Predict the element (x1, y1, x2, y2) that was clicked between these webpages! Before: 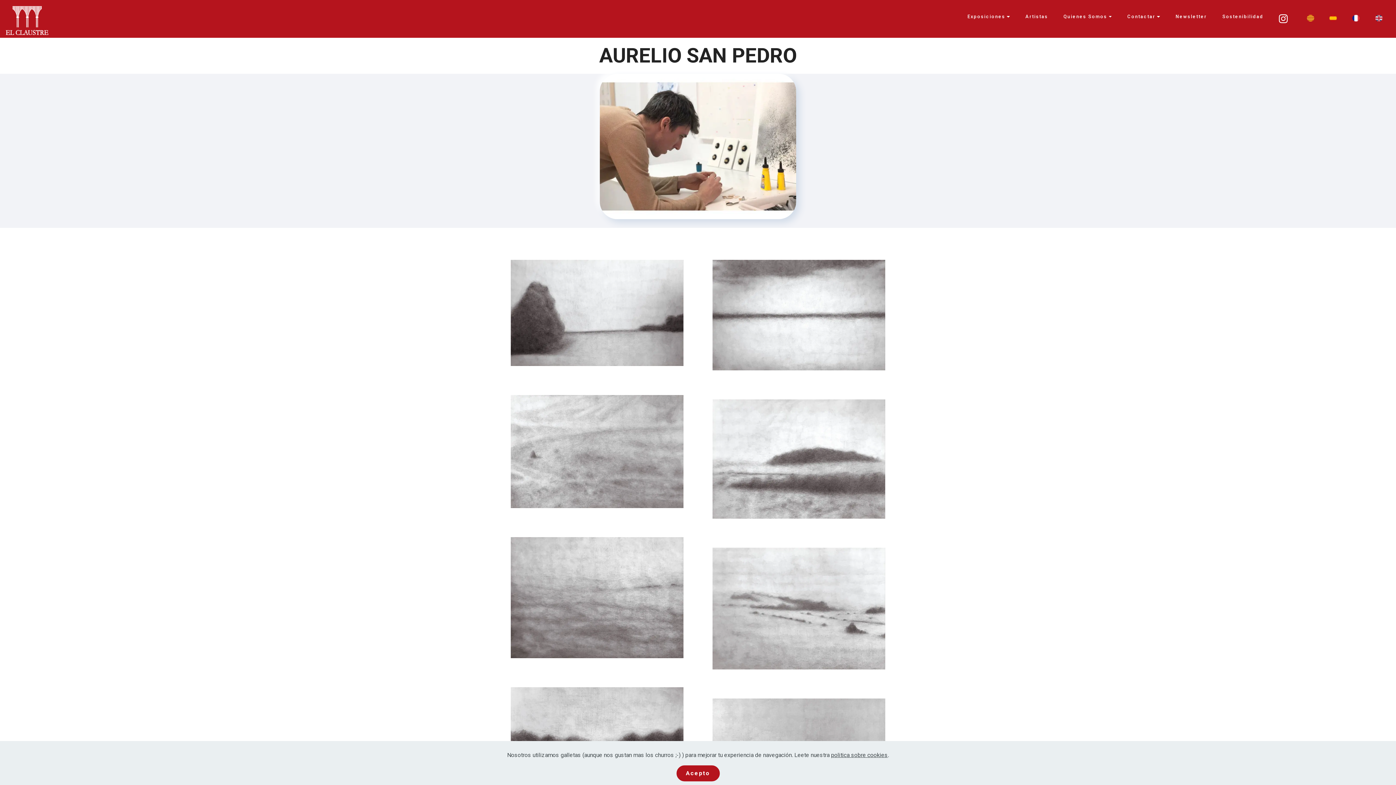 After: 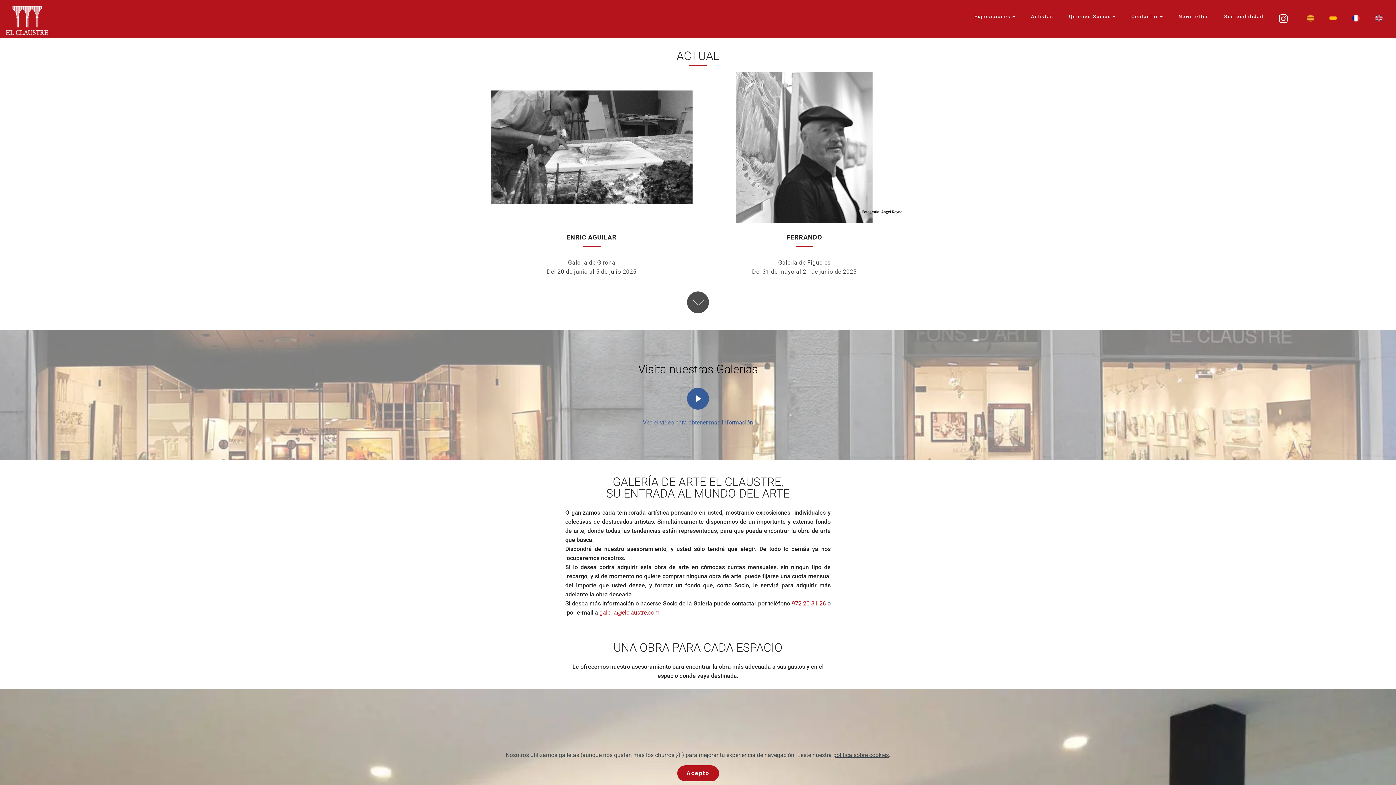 Action: bbox: (5, 2, 48, 34)